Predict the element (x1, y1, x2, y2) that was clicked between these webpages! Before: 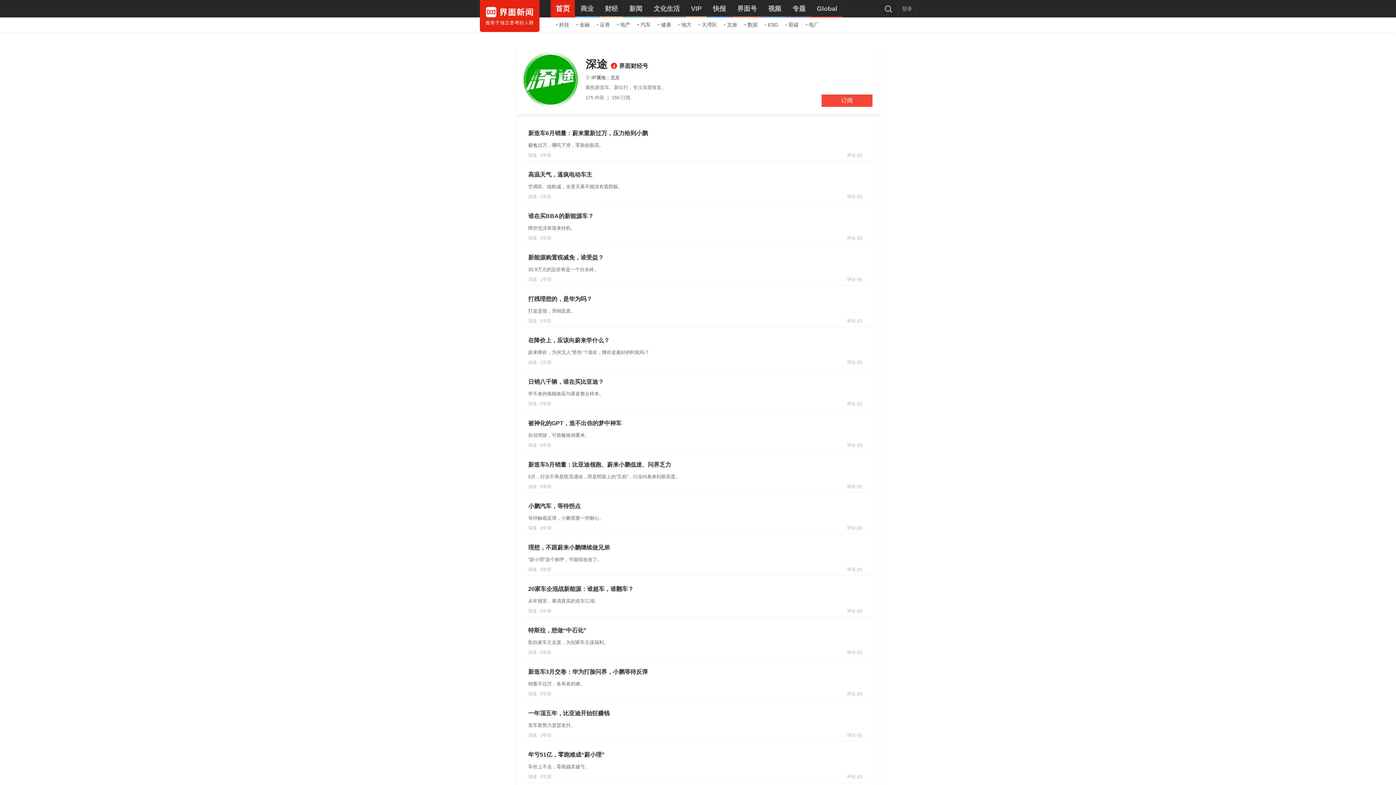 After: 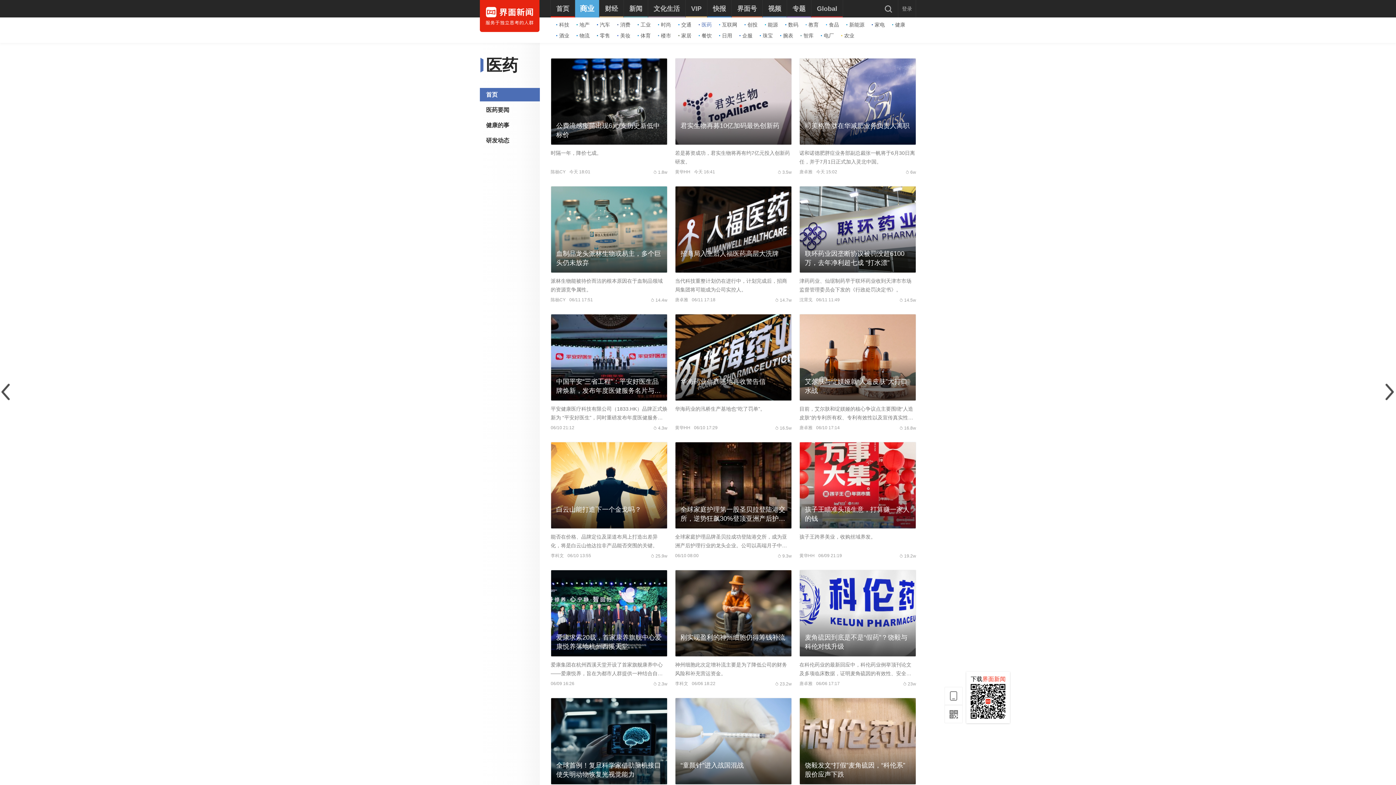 Action: label: 健康 bbox: (658, 21, 671, 28)